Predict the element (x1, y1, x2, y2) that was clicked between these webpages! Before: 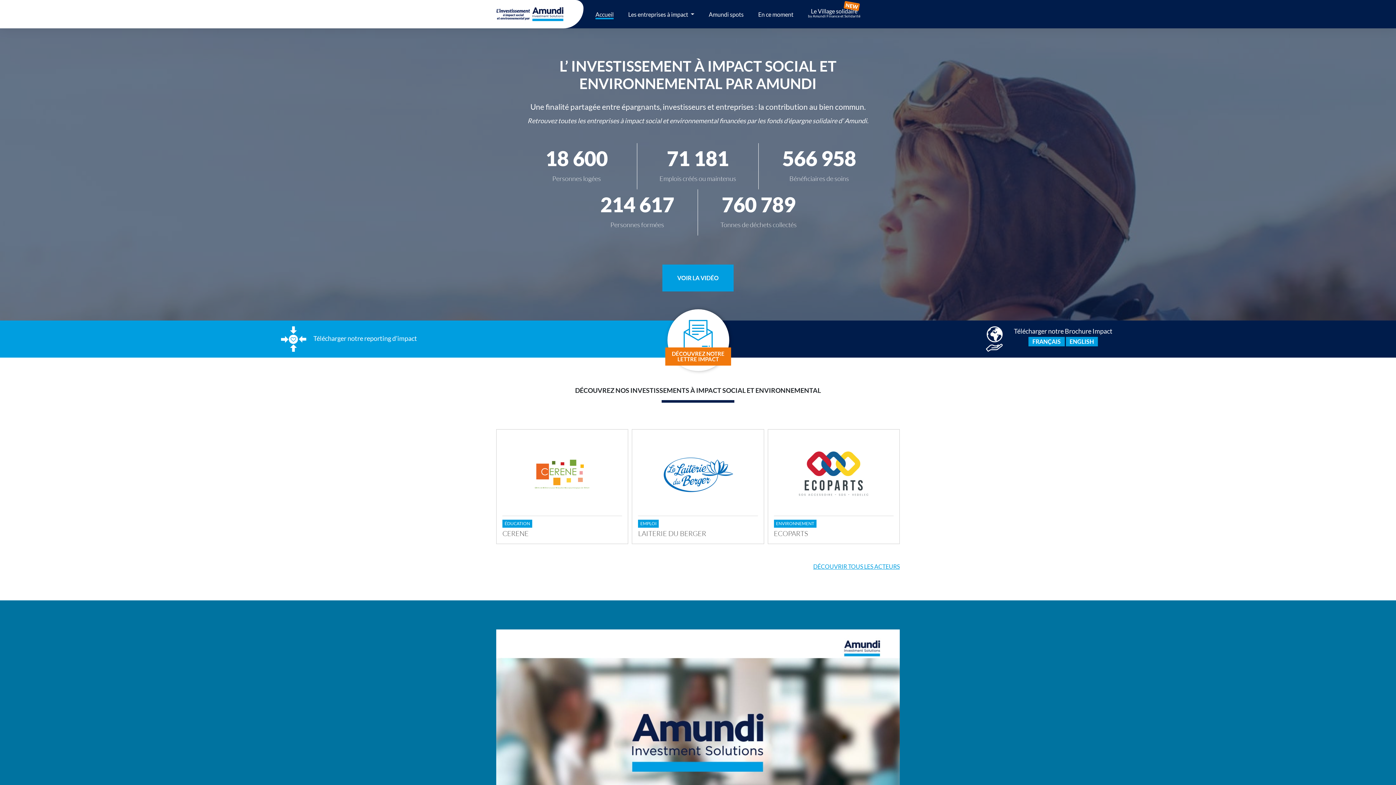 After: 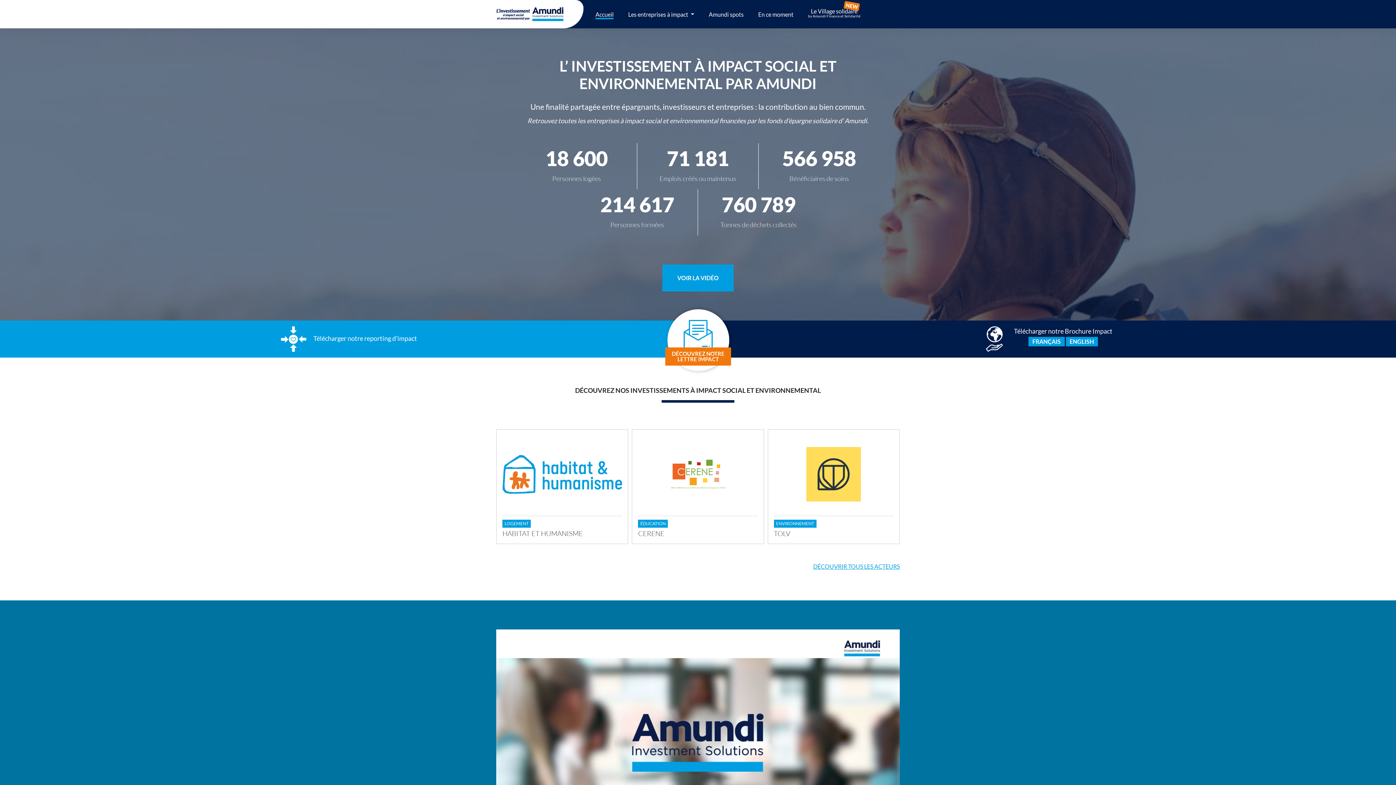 Action: bbox: (592, 8, 616, 20) label: Accueil